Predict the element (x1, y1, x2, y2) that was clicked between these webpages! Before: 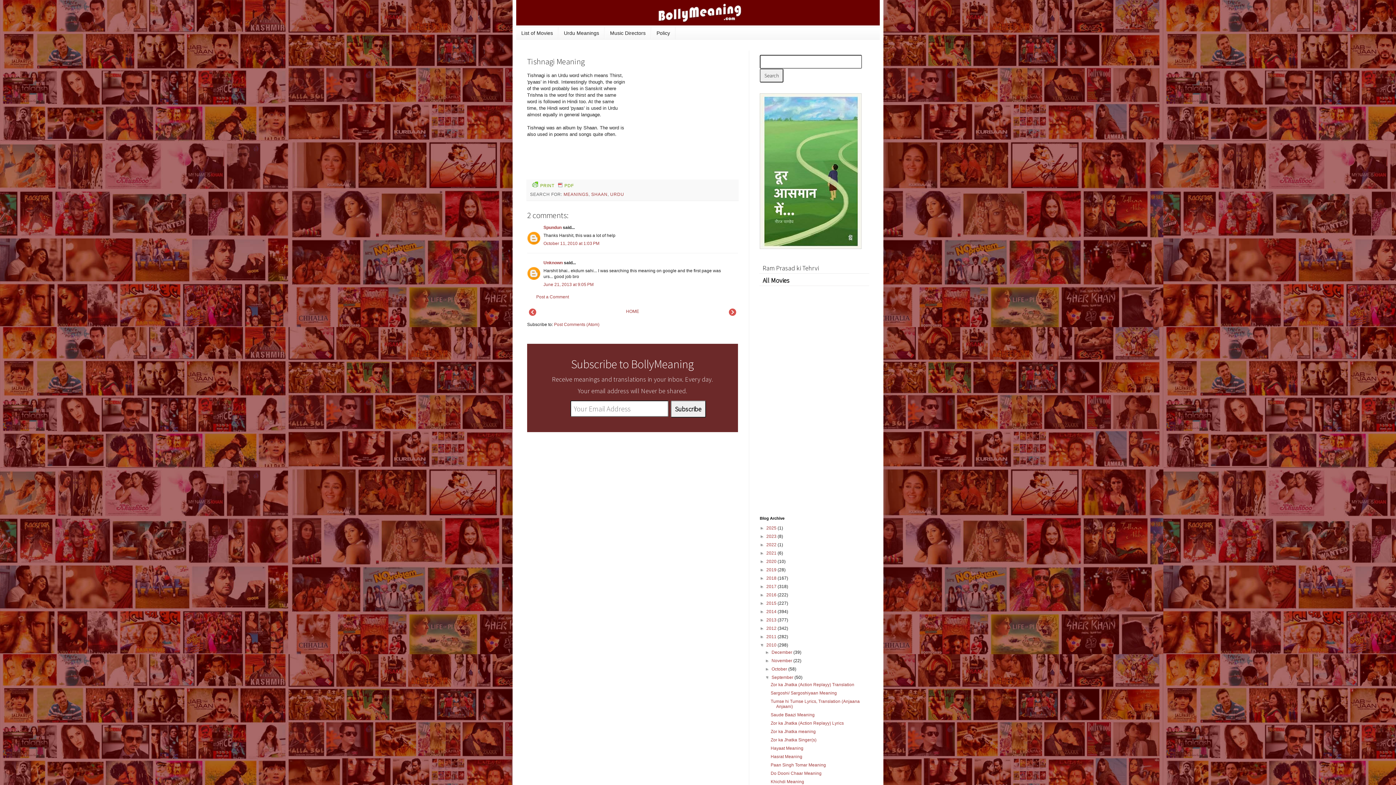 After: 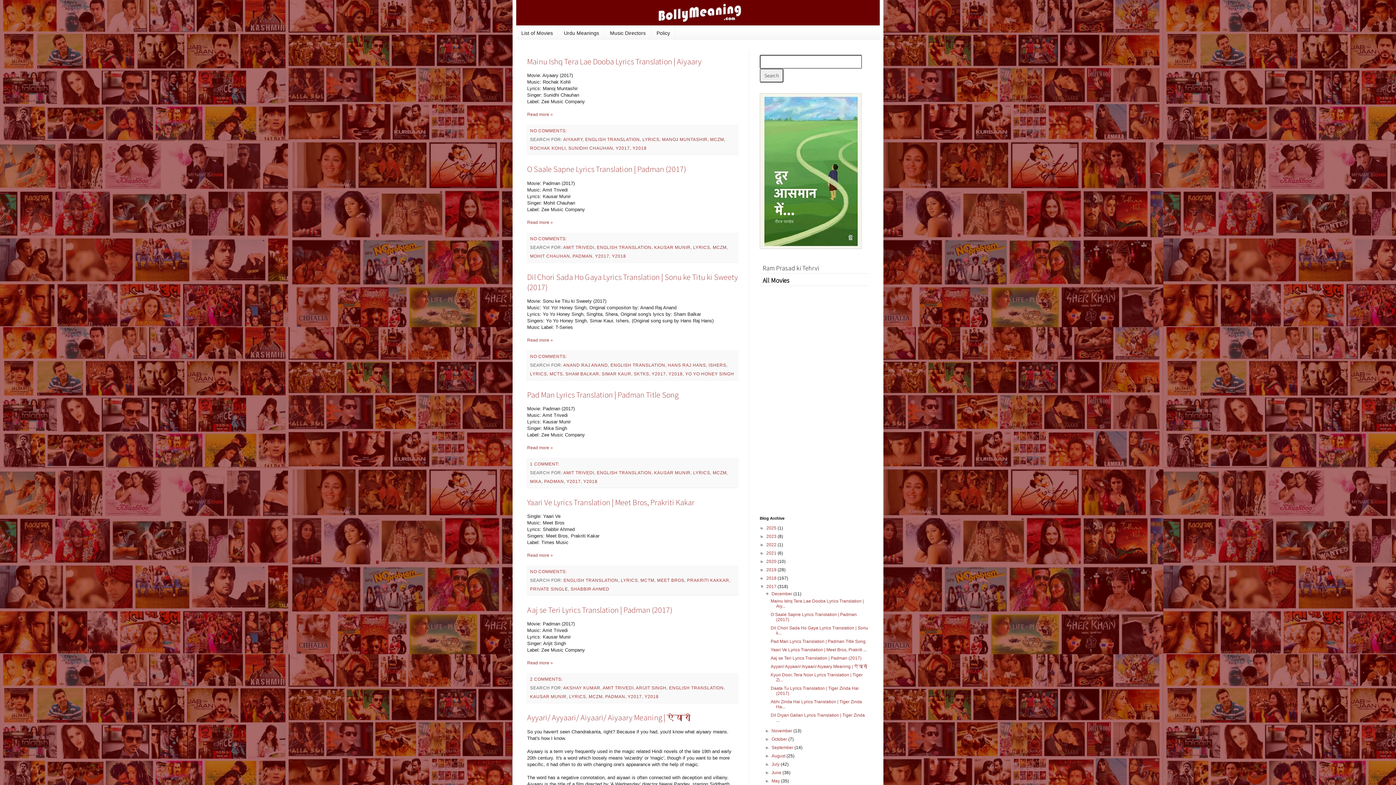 Action: bbox: (766, 584, 777, 589) label: 2017 